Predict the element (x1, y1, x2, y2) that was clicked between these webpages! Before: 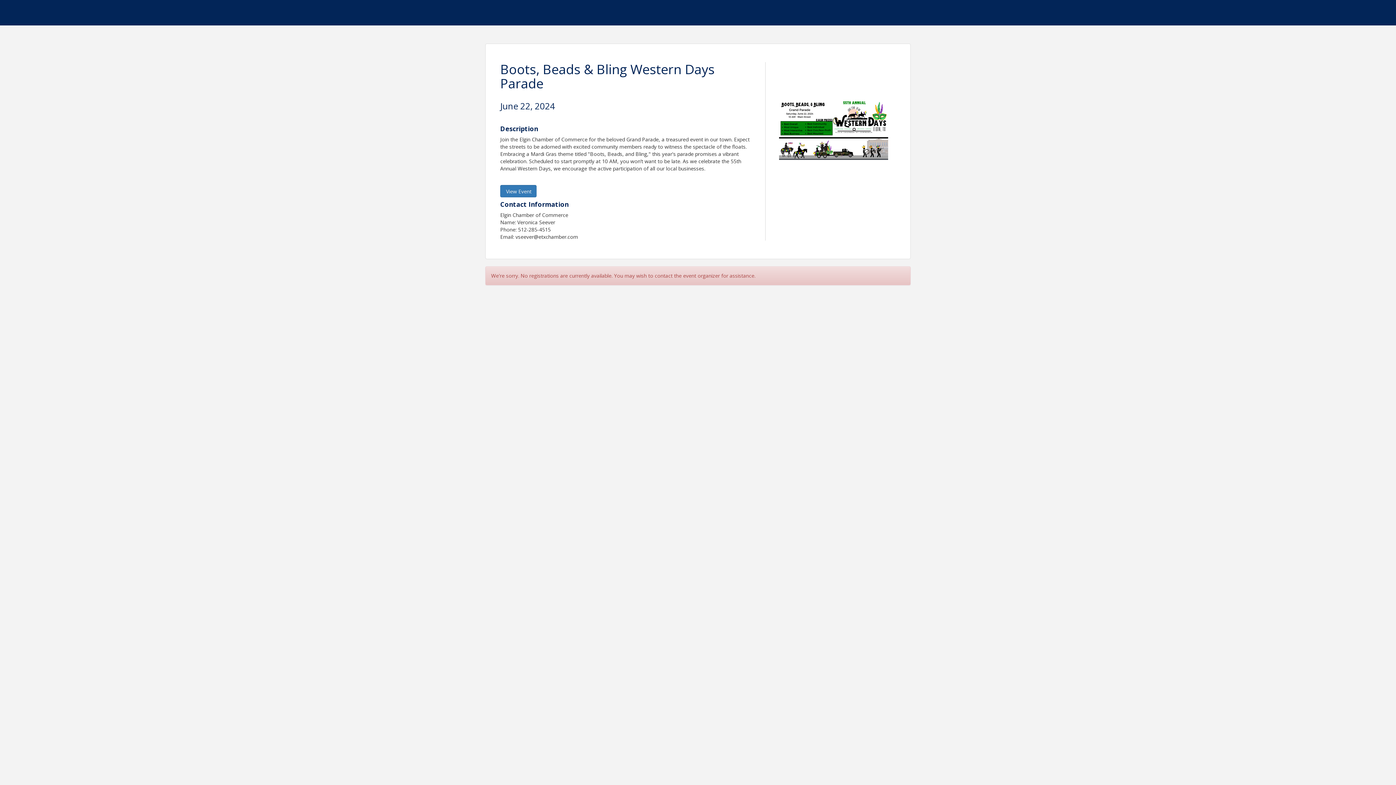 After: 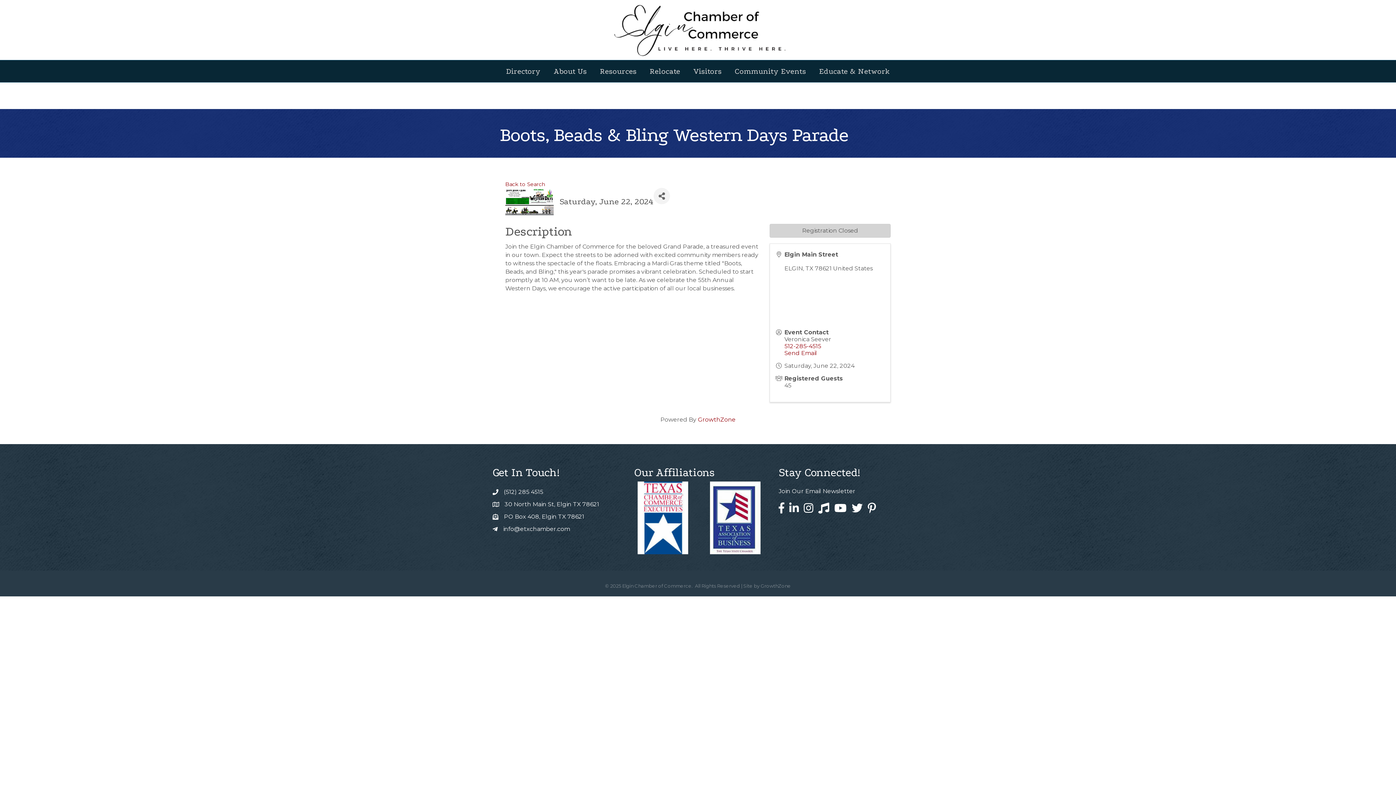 Action: label: View Event bbox: (500, 185, 536, 197)